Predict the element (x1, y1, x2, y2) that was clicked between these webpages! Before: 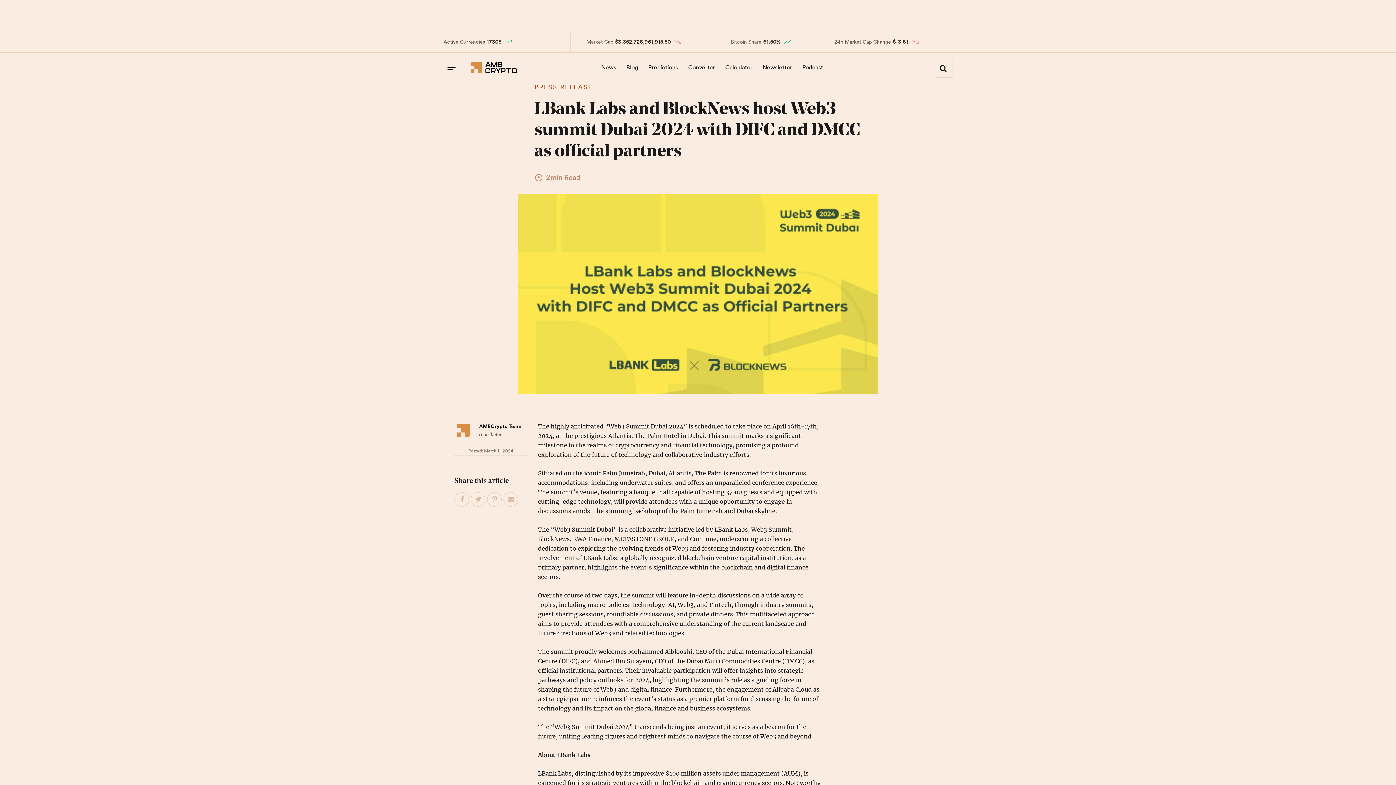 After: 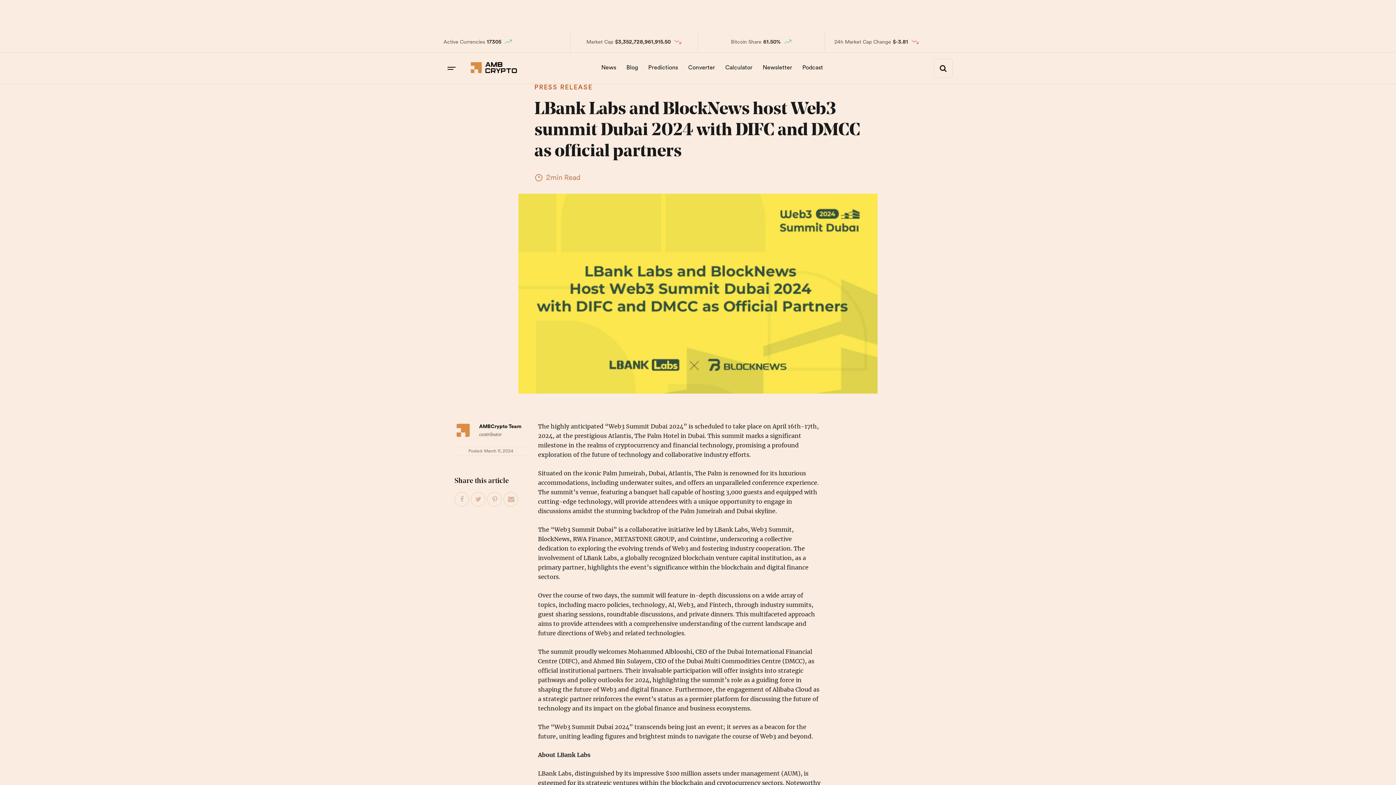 Action: bbox: (487, 492, 502, 507) label: Pin This Post